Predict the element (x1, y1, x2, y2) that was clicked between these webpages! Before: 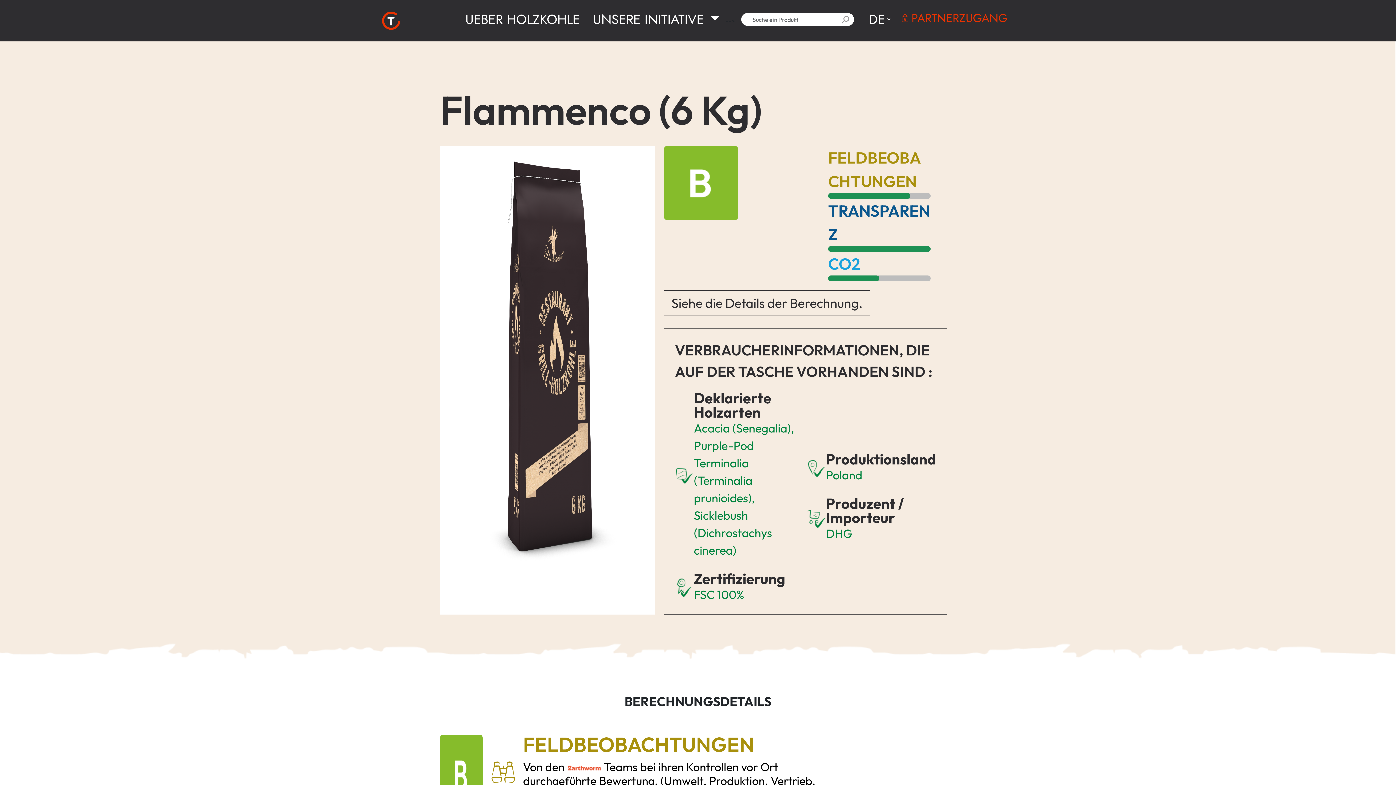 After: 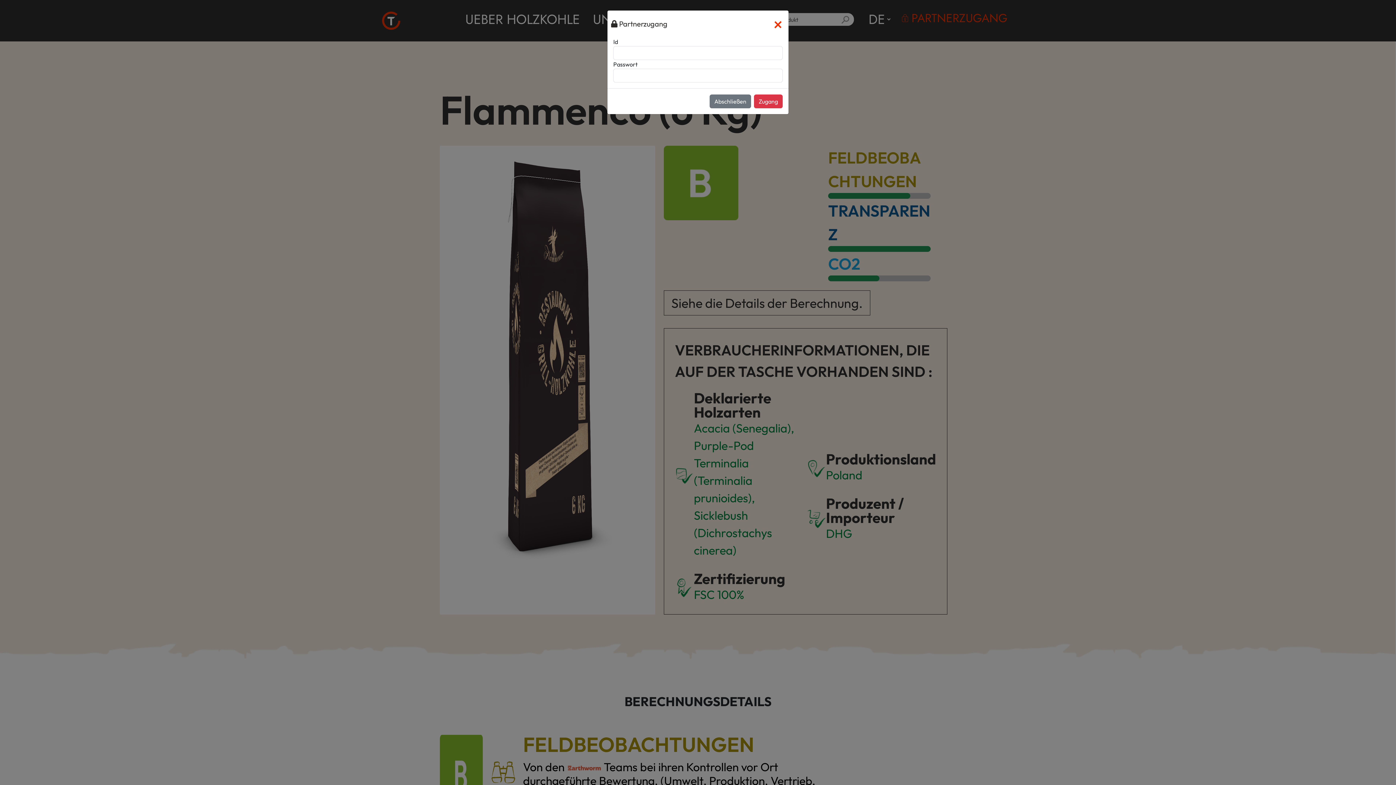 Action: bbox: (908, 6, 1010, 29) label: PARTNERZUGANG